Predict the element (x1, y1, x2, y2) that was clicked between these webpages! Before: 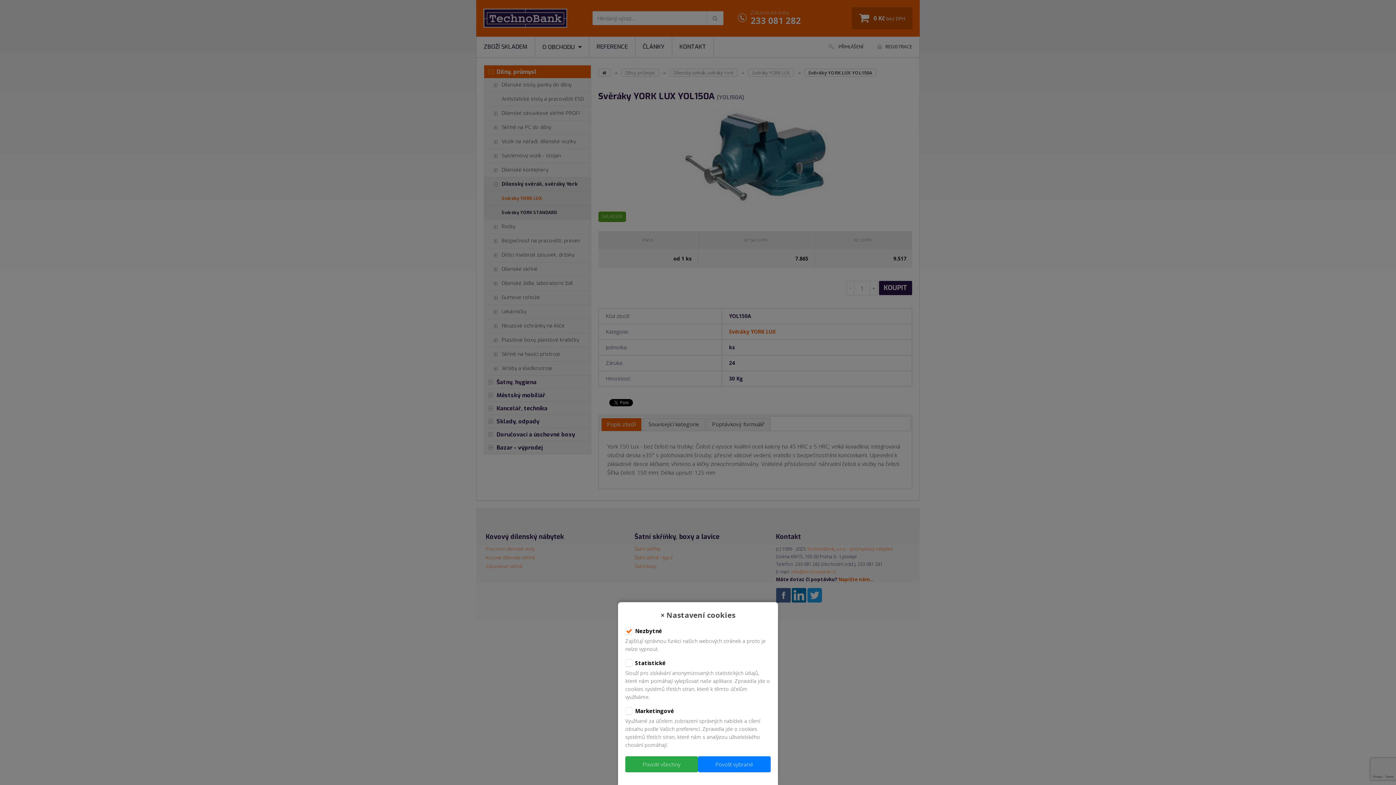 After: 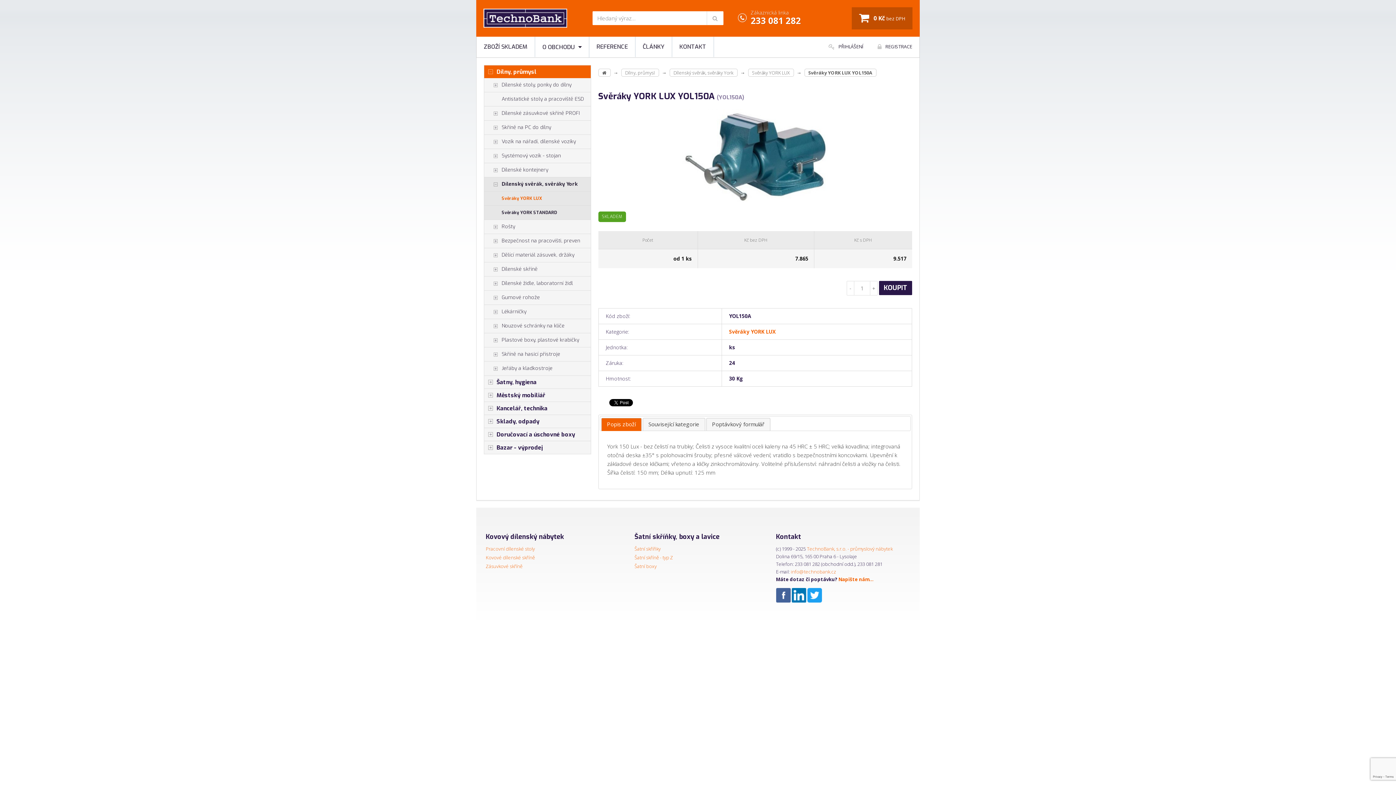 Action: label: Povolit vybrané bbox: (698, 756, 770, 772)